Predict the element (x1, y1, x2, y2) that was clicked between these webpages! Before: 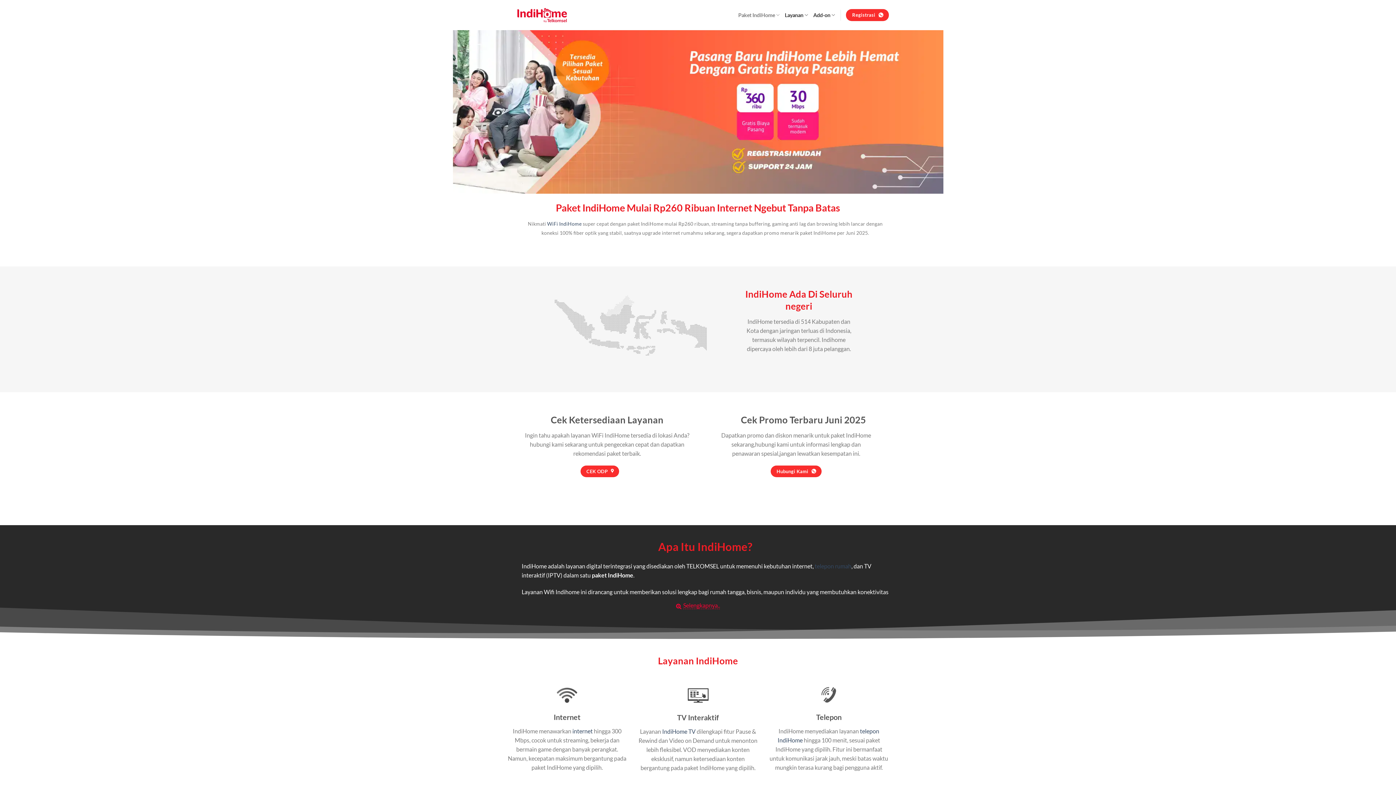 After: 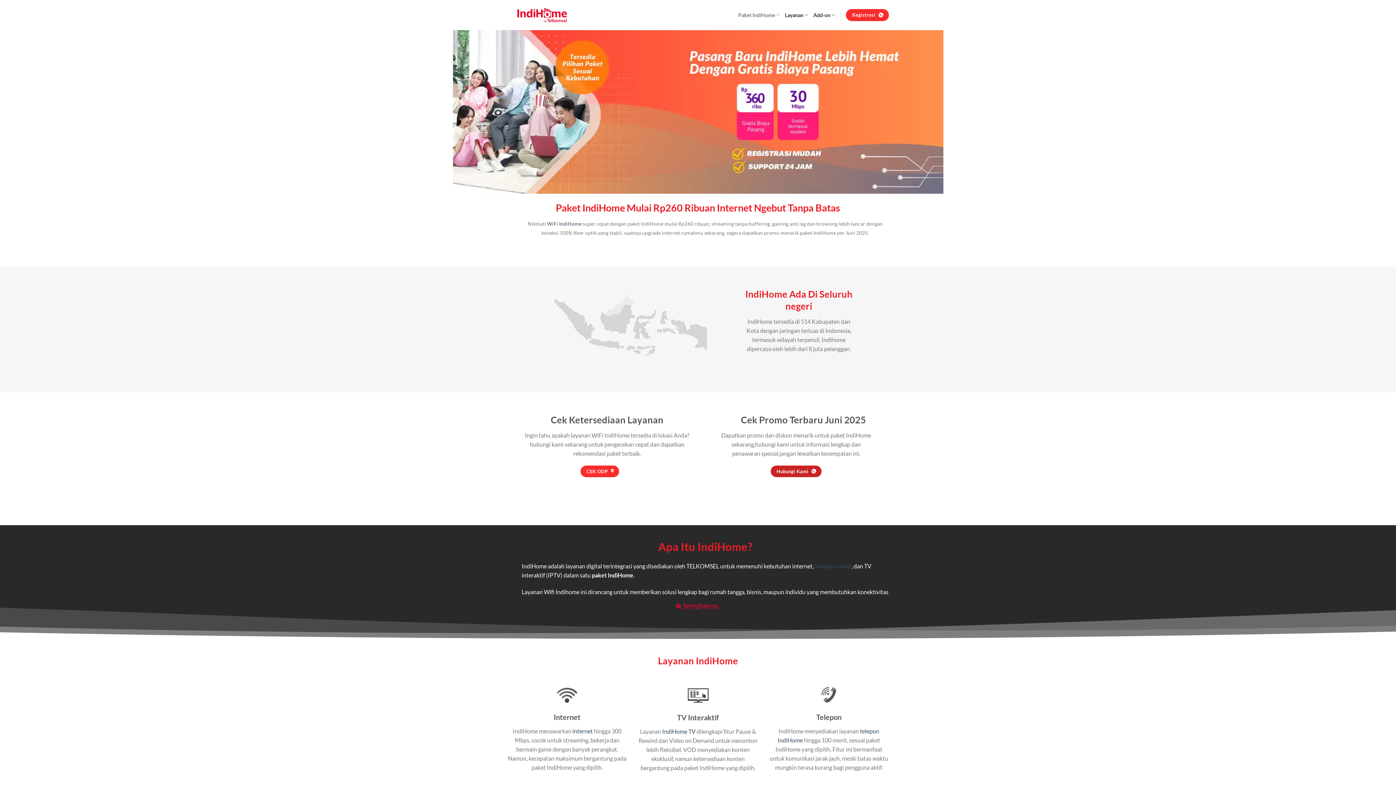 Action: bbox: (770, 465, 821, 477) label: Hubungi Kami 